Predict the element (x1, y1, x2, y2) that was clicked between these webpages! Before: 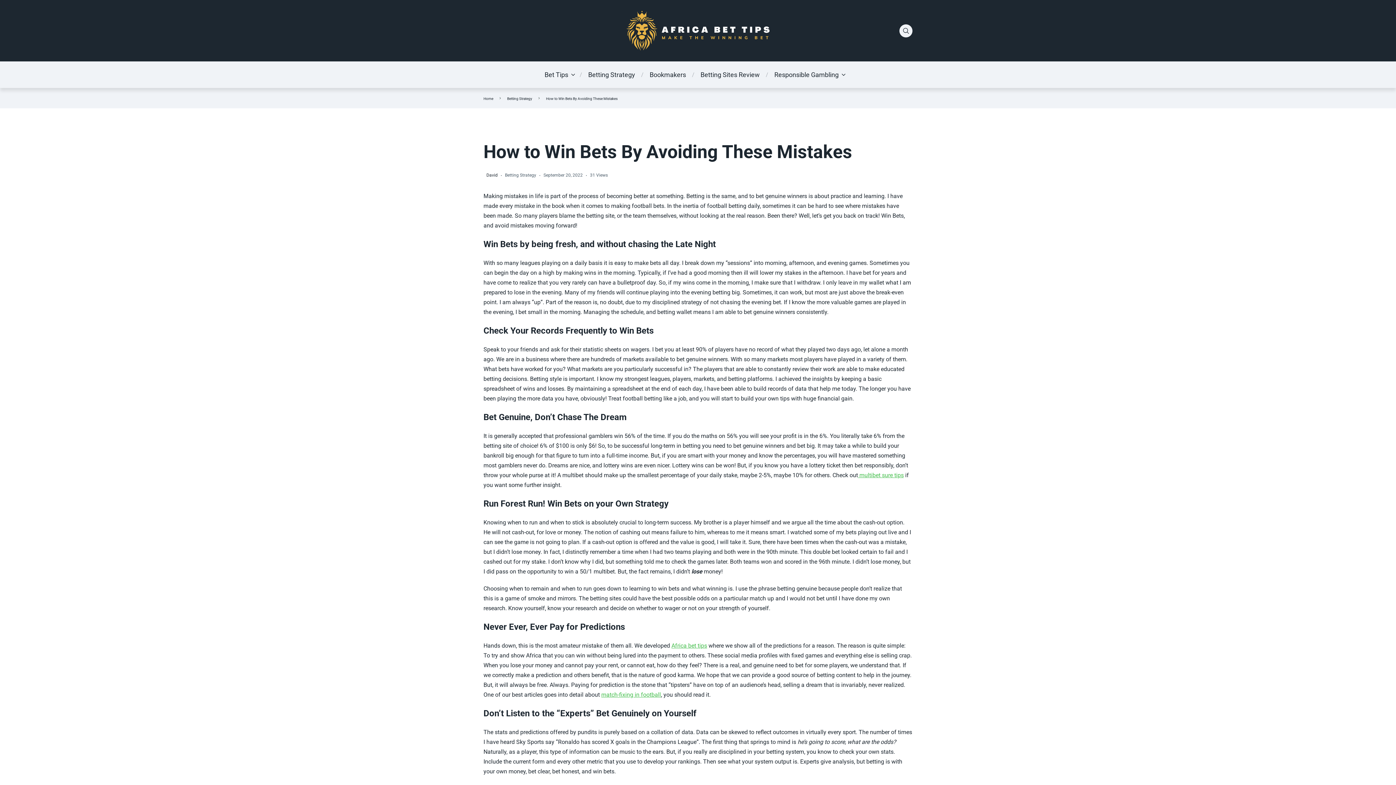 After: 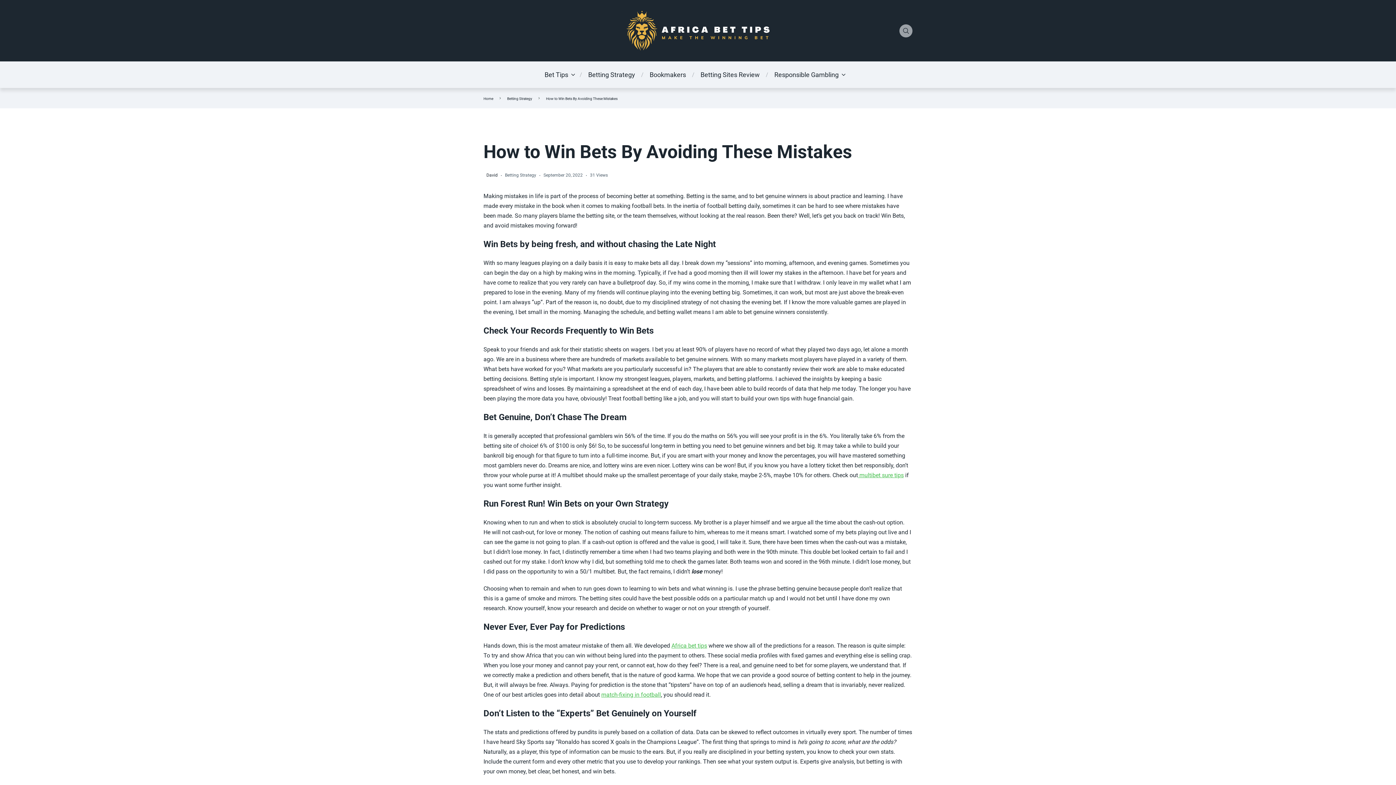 Action: label: Search bbox: (899, 24, 912, 37)